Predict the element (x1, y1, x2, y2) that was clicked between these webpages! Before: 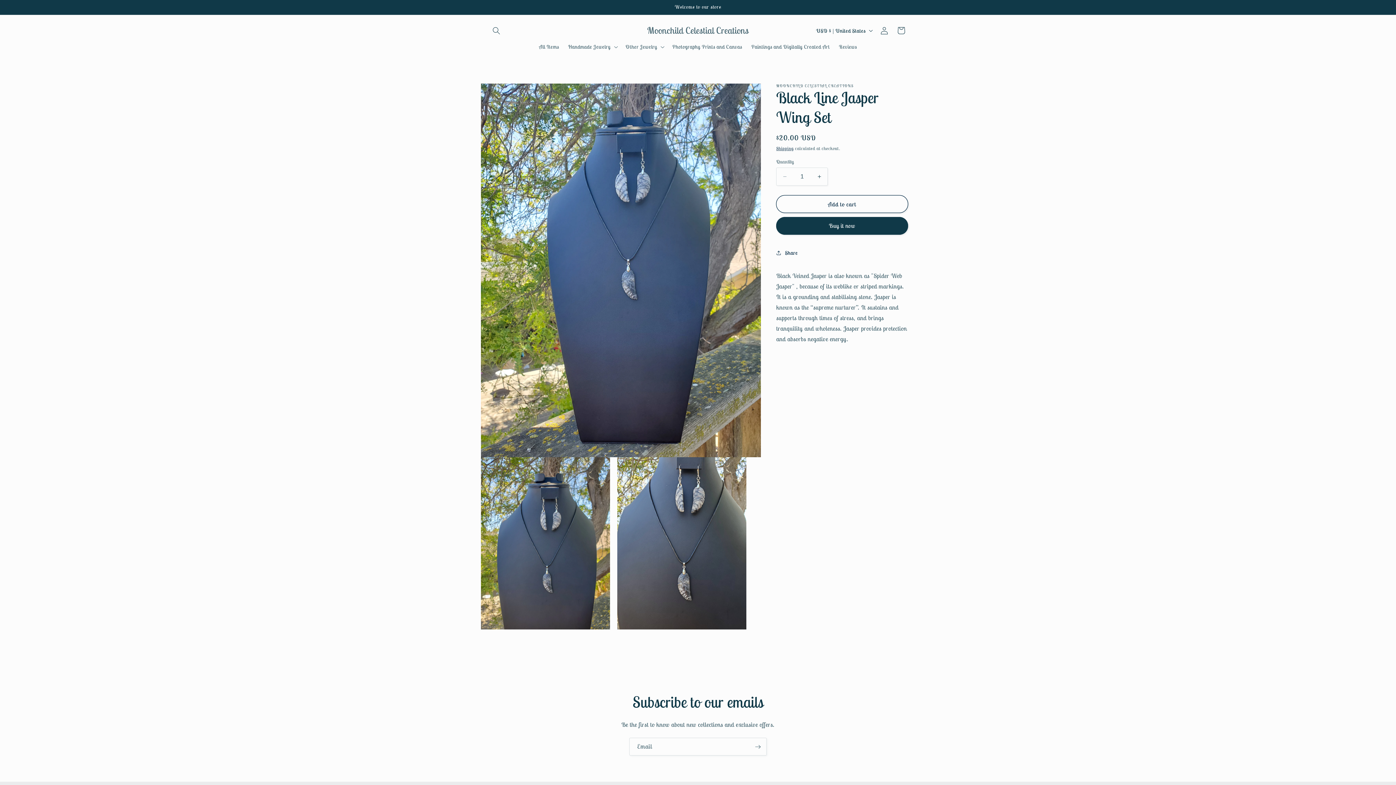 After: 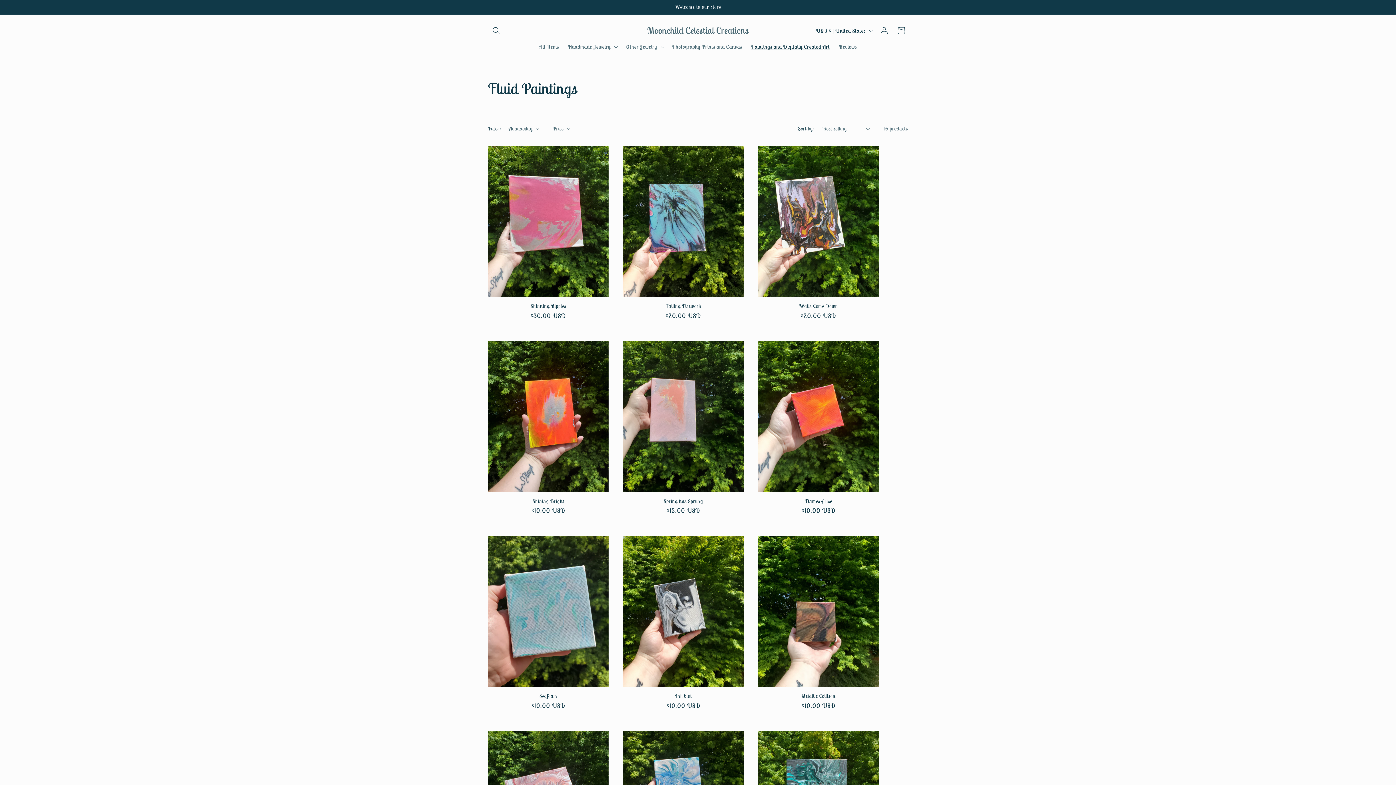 Action: bbox: (746, 38, 834, 54) label: Paintings and Digitally Created Art